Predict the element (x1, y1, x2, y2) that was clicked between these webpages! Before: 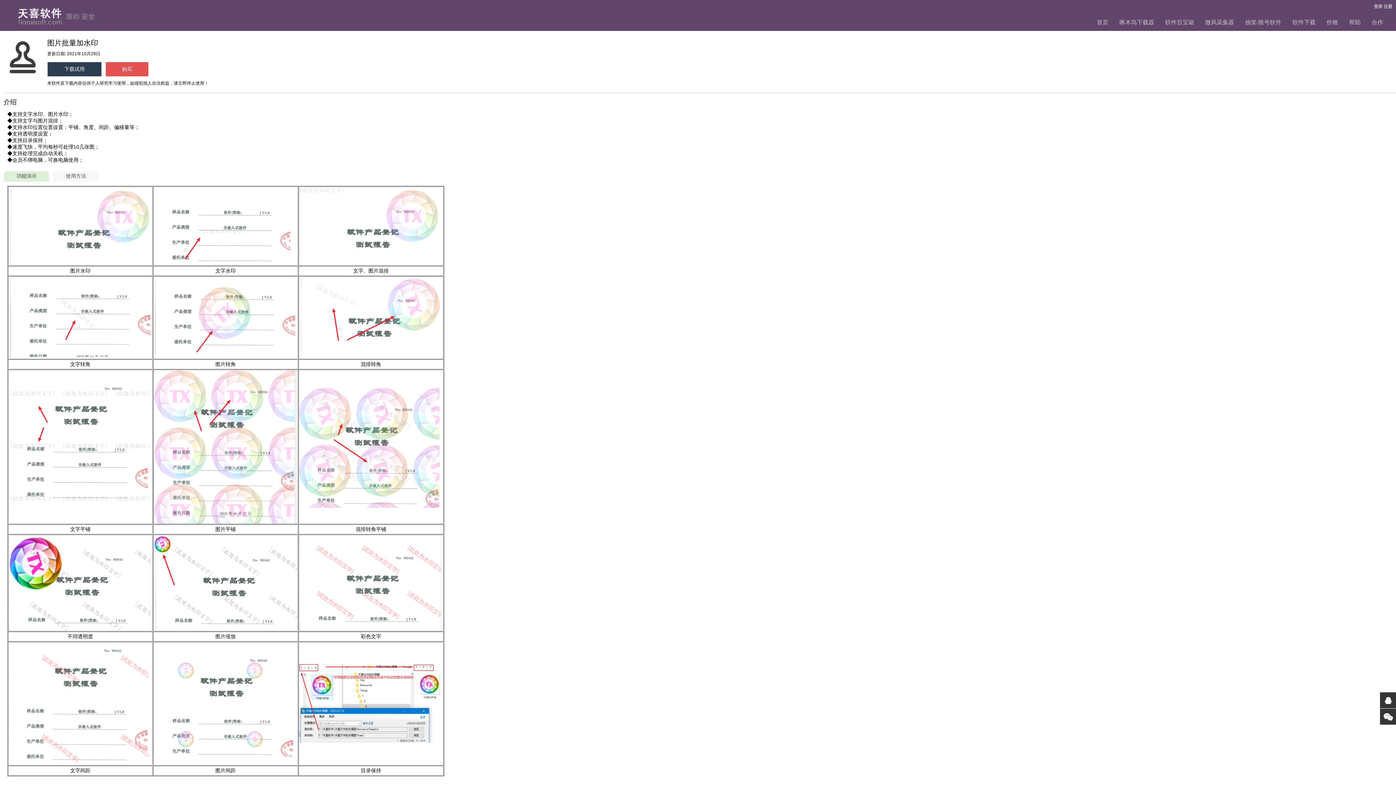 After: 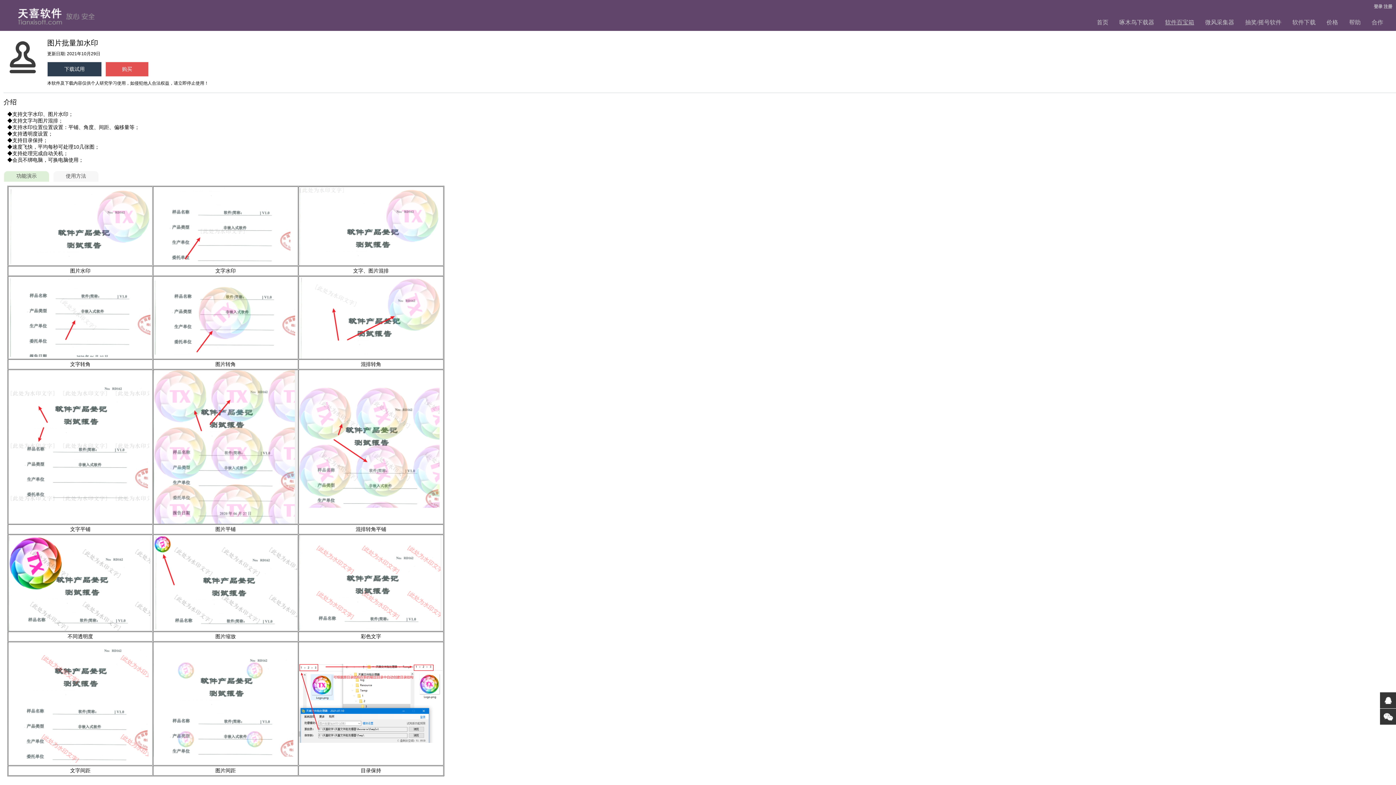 Action: label: 软件百宝箱 bbox: (1165, 19, 1194, 25)